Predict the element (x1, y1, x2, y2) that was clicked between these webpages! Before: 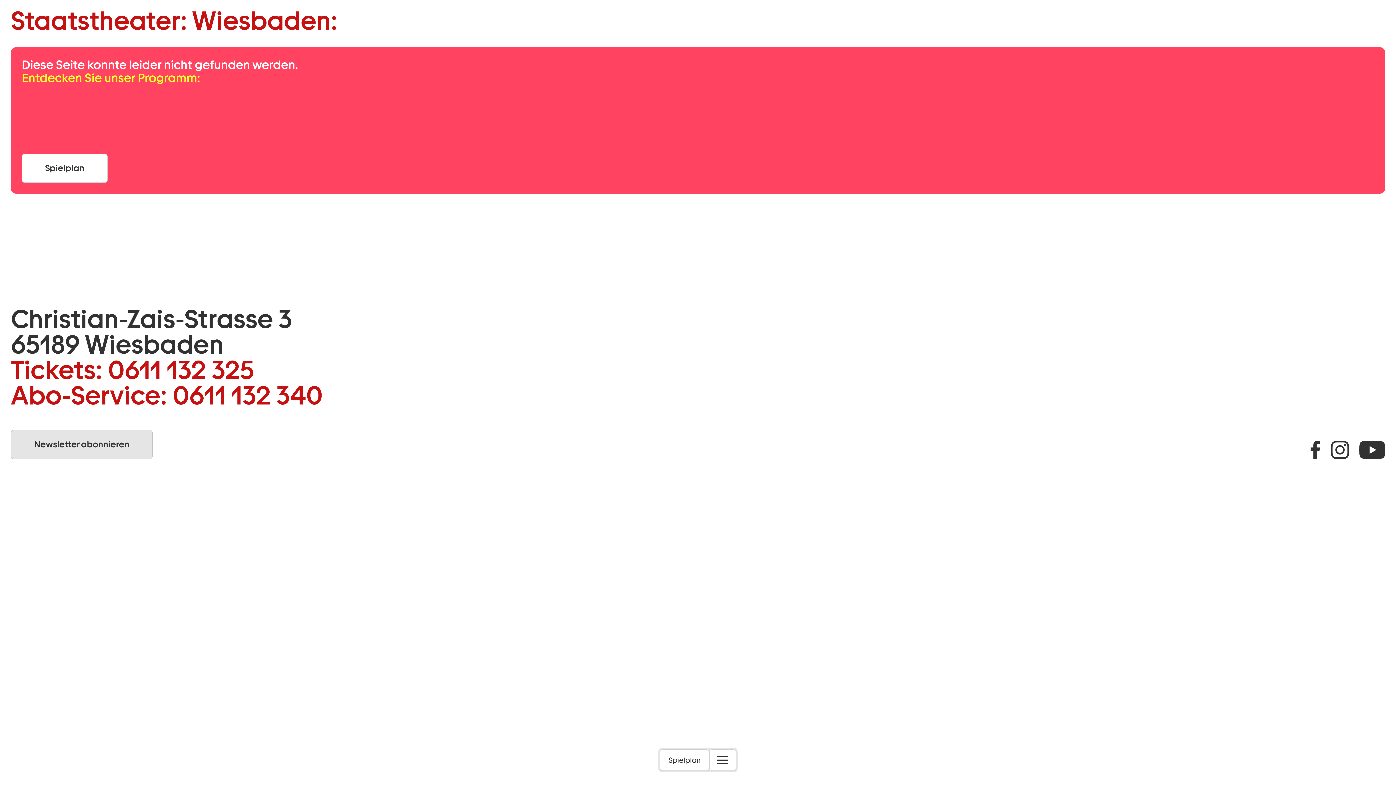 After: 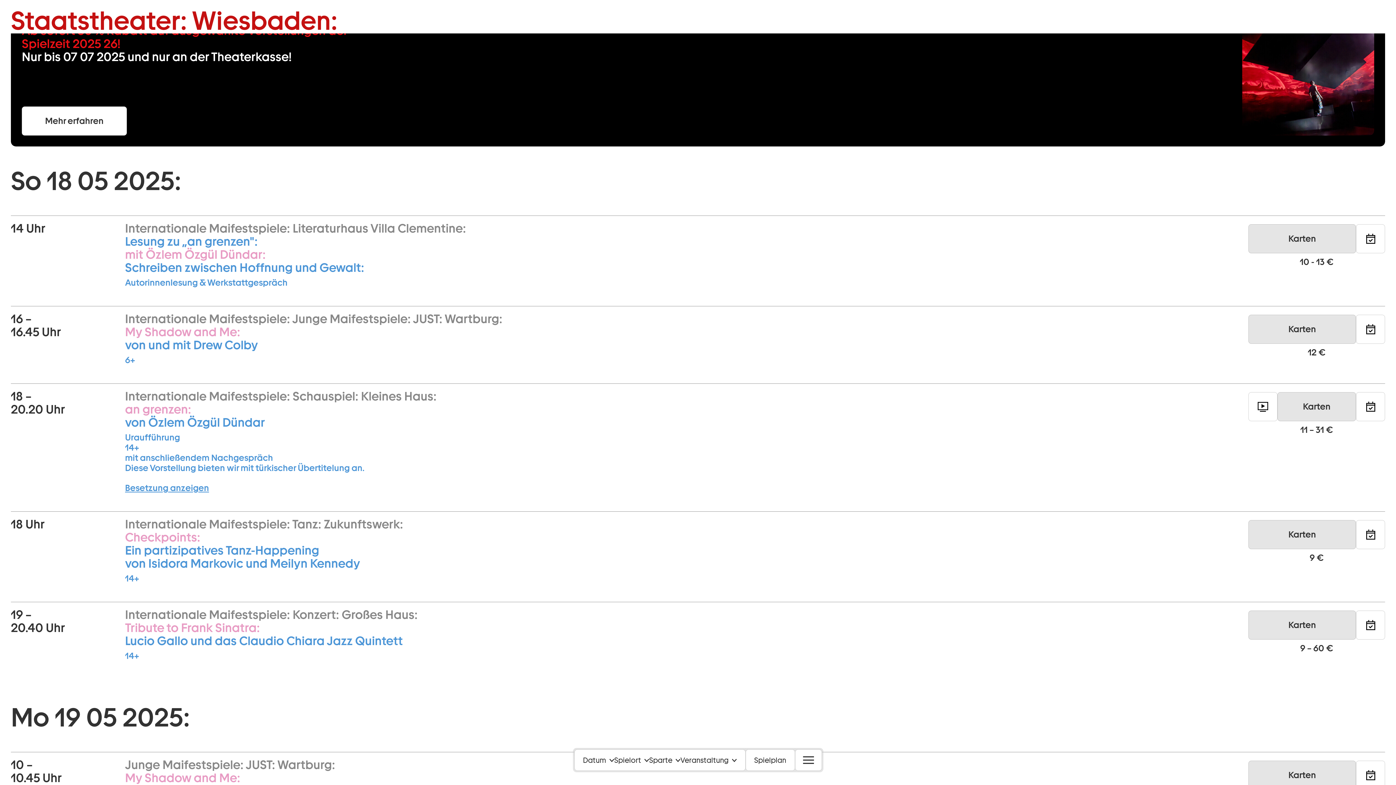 Action: bbox: (21, 58, 385, 84) label: Diese Seite konnte leider nicht gefunden werden.
Entdecken Sie unser Programm: